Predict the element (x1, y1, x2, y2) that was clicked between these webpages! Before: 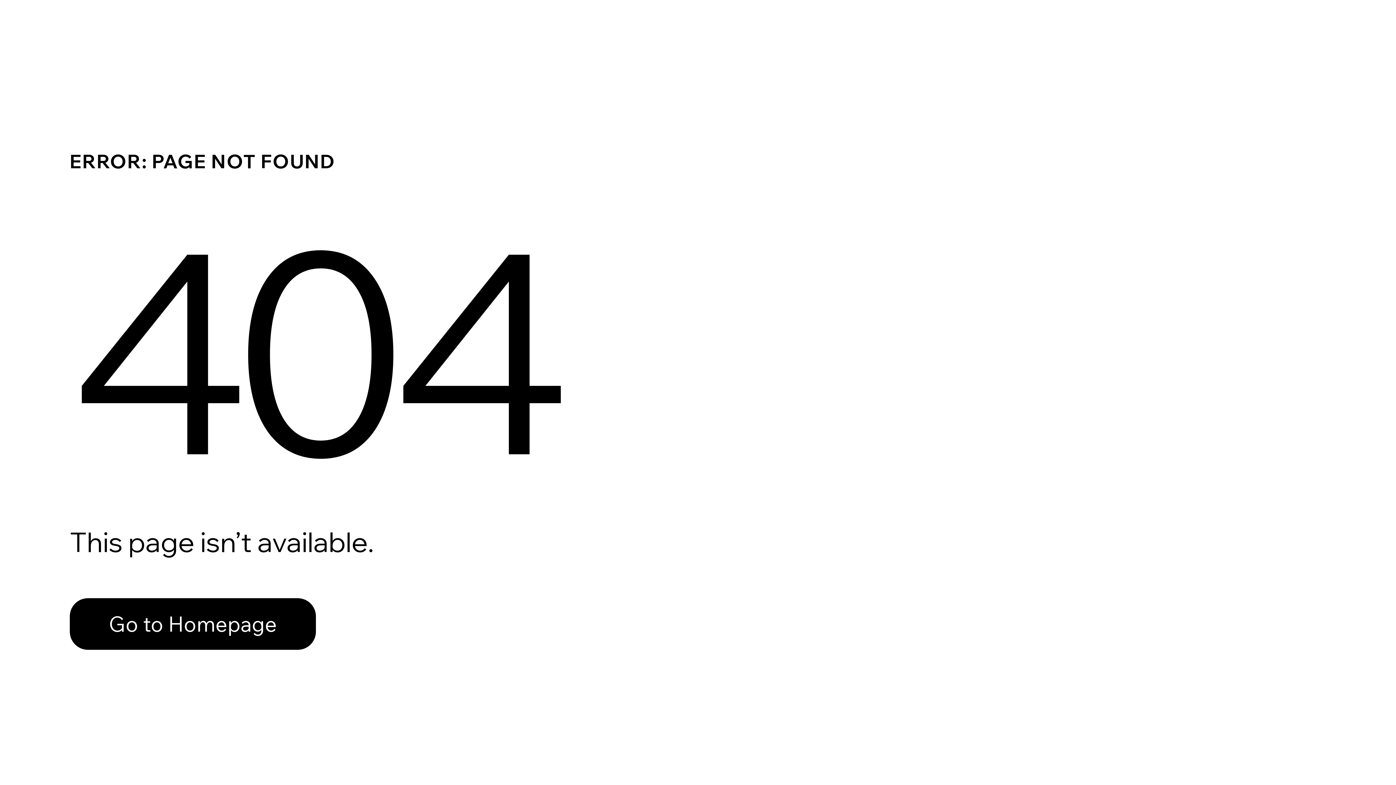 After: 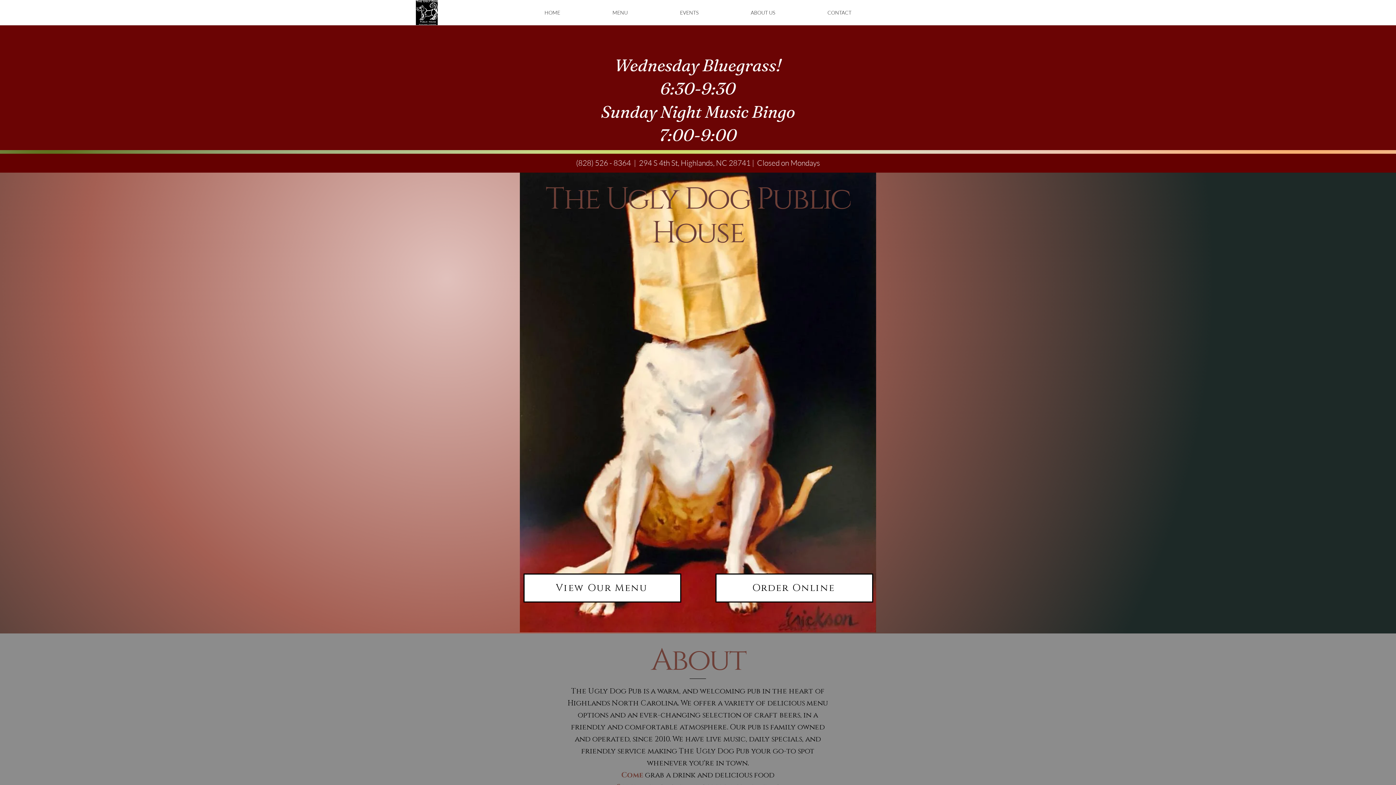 Action: label: Go to Homepage bbox: (69, 598, 316, 650)